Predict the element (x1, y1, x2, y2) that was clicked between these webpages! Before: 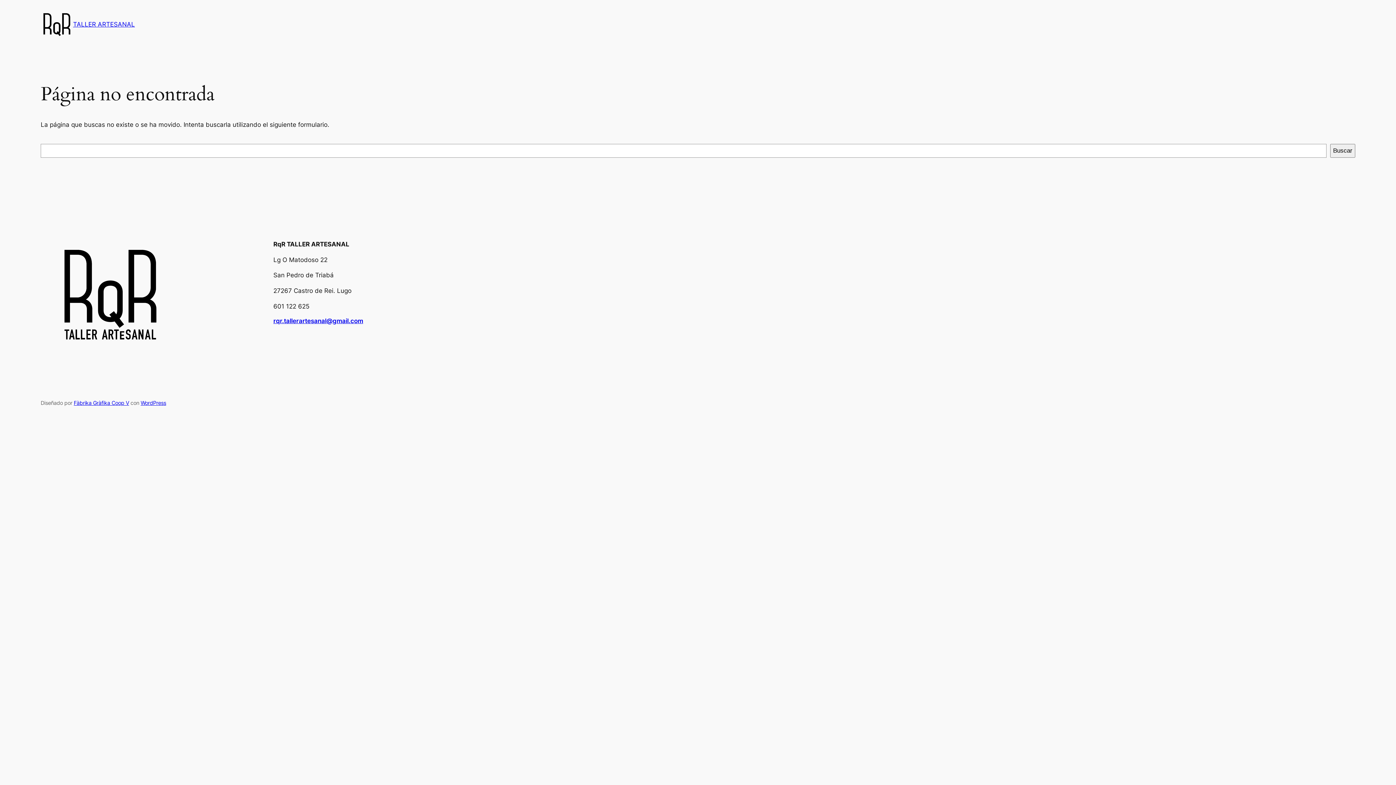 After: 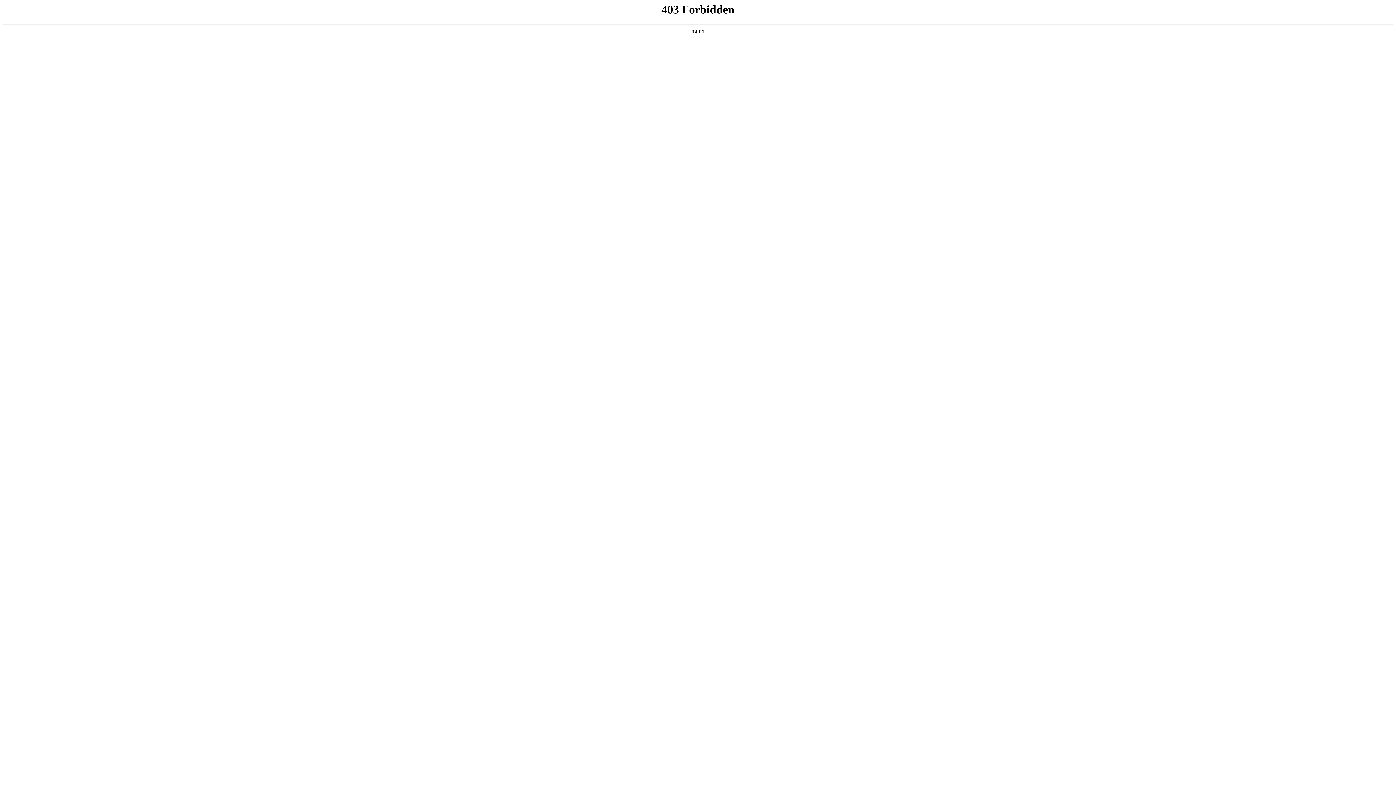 Action: label: WordPress bbox: (140, 400, 166, 406)